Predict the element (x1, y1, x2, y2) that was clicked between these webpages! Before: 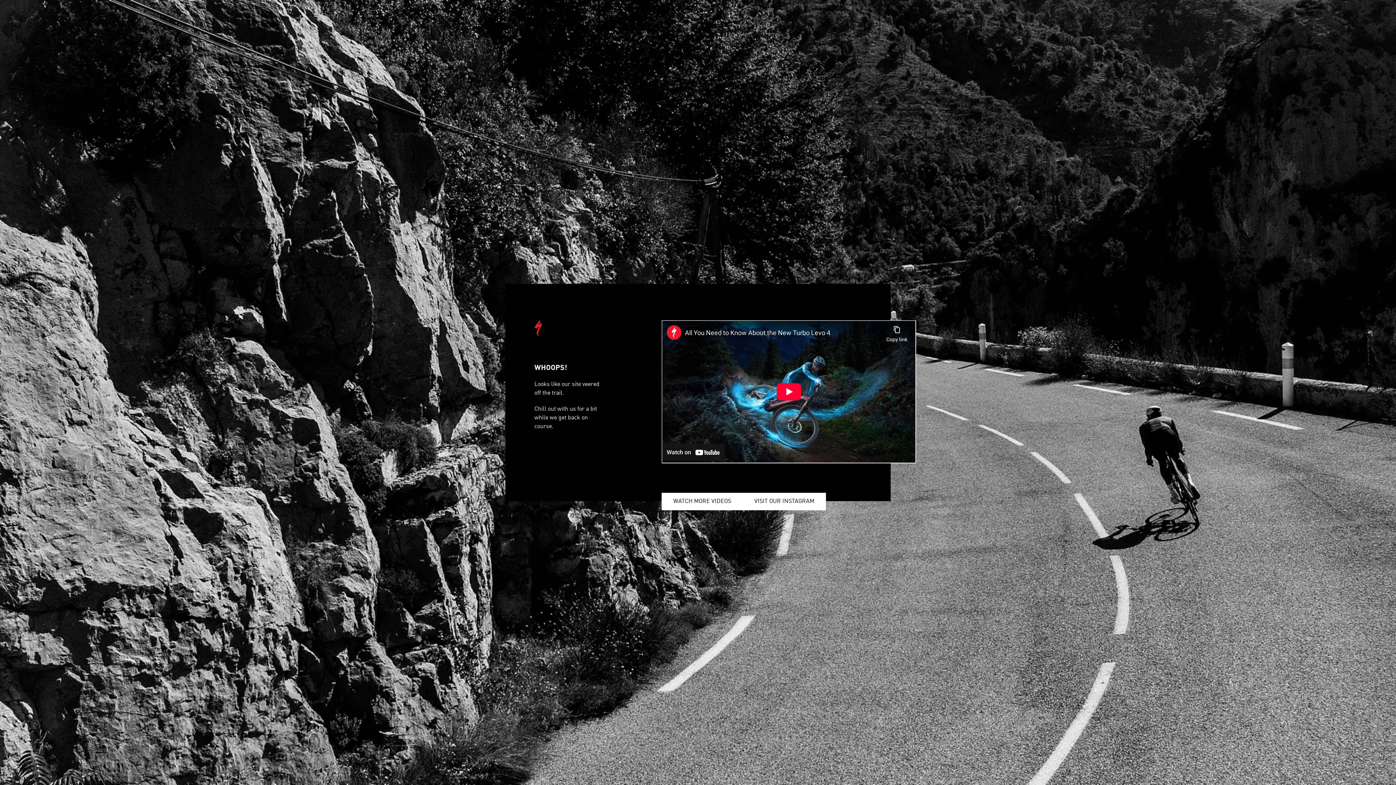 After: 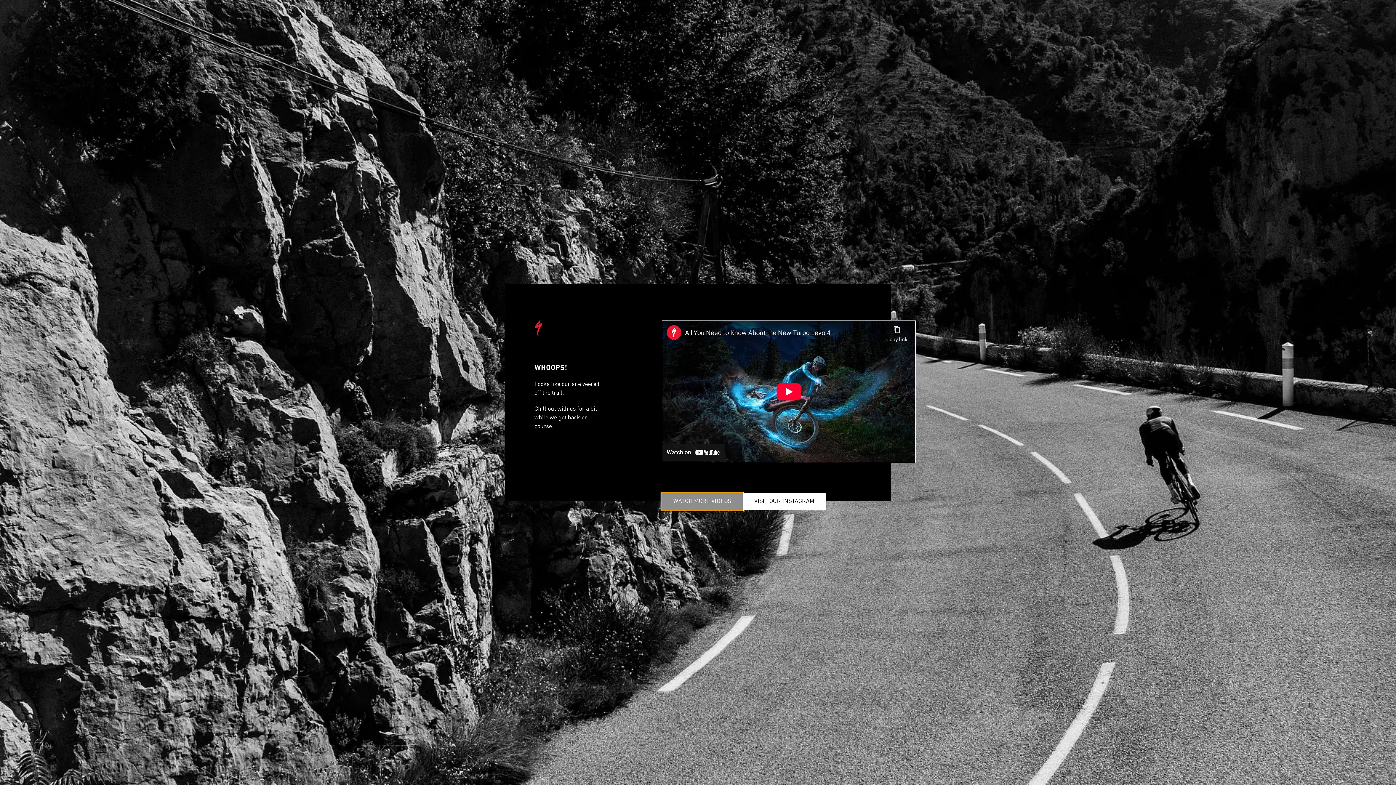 Action: bbox: (661, 493, 742, 510) label: WATCH MORE VIDEOS